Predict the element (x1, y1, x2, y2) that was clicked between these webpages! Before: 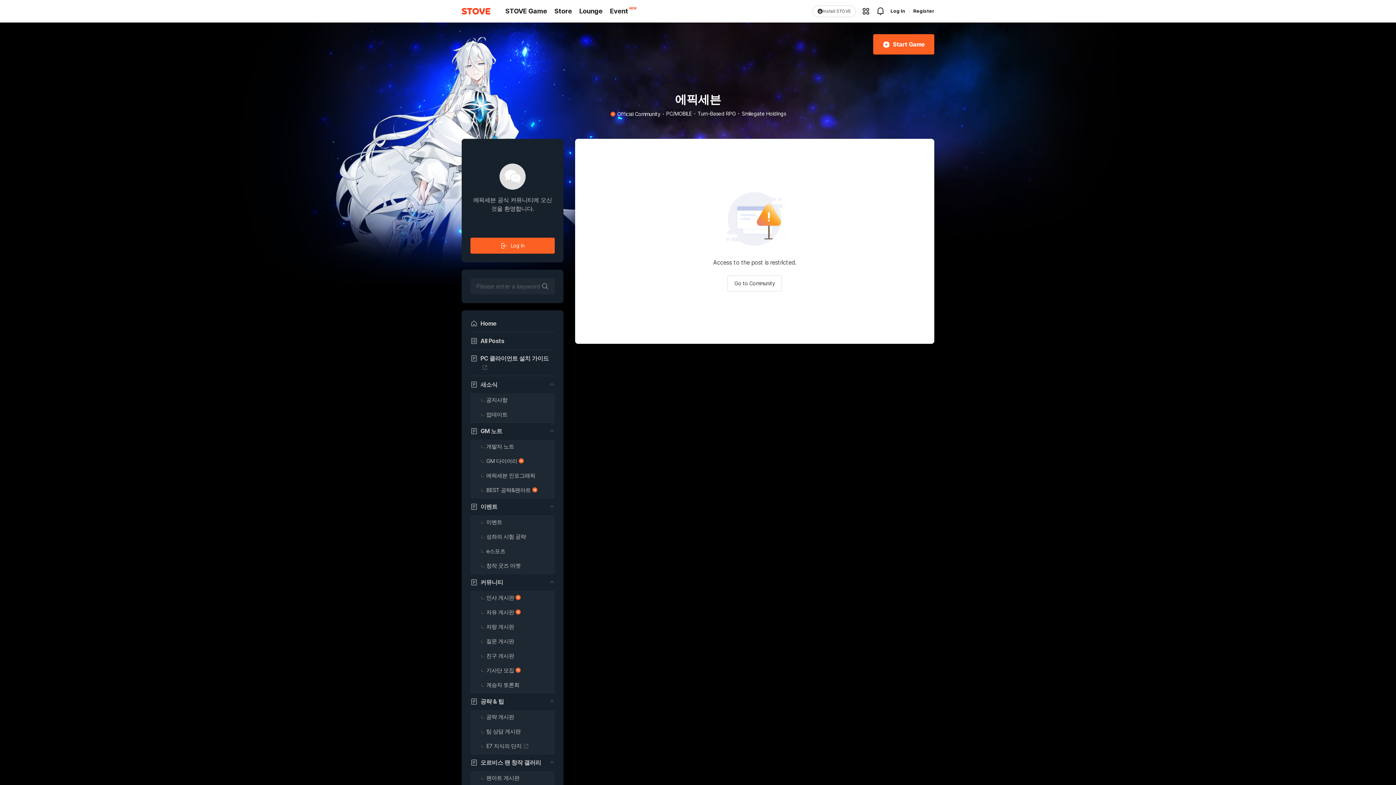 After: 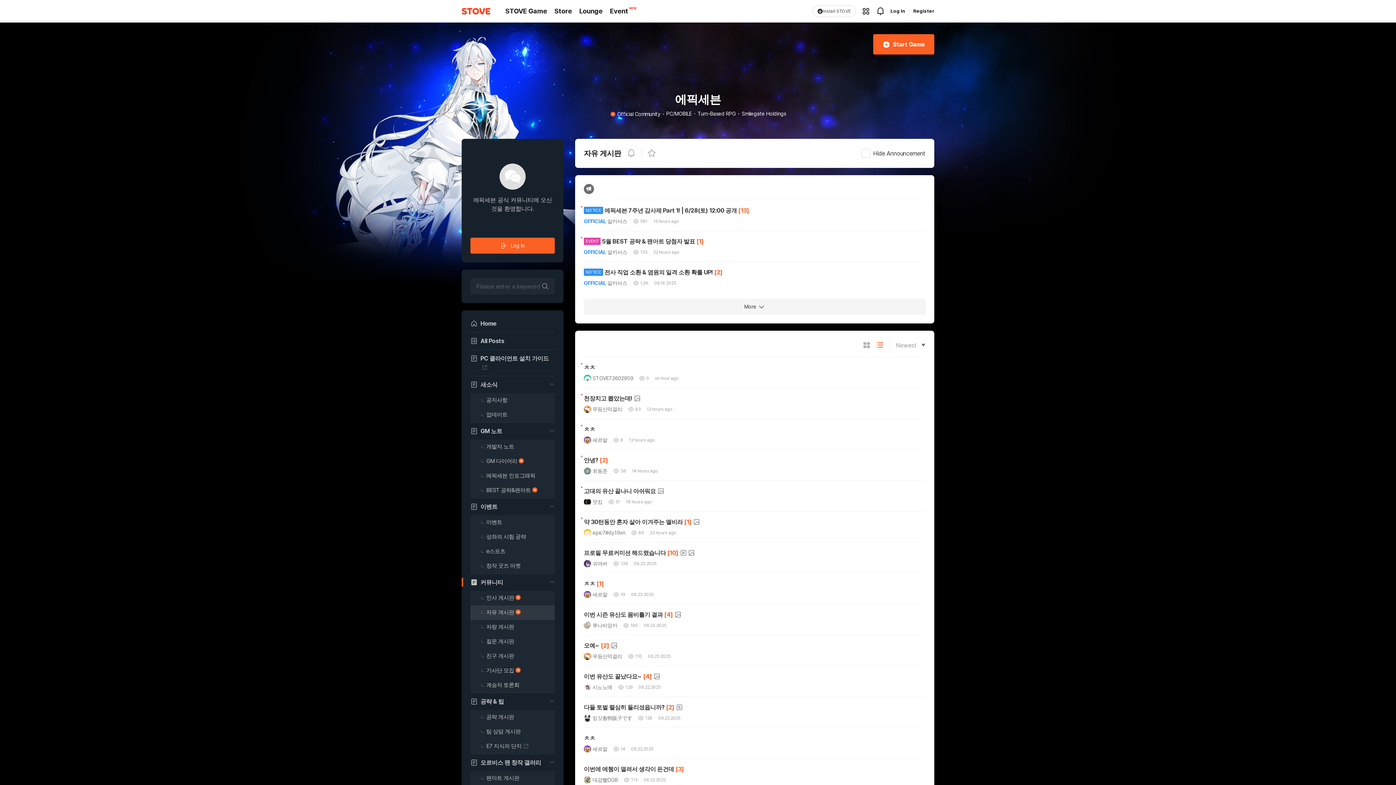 Action: label: 자유 게시판 bbox: (470, 605, 554, 620)